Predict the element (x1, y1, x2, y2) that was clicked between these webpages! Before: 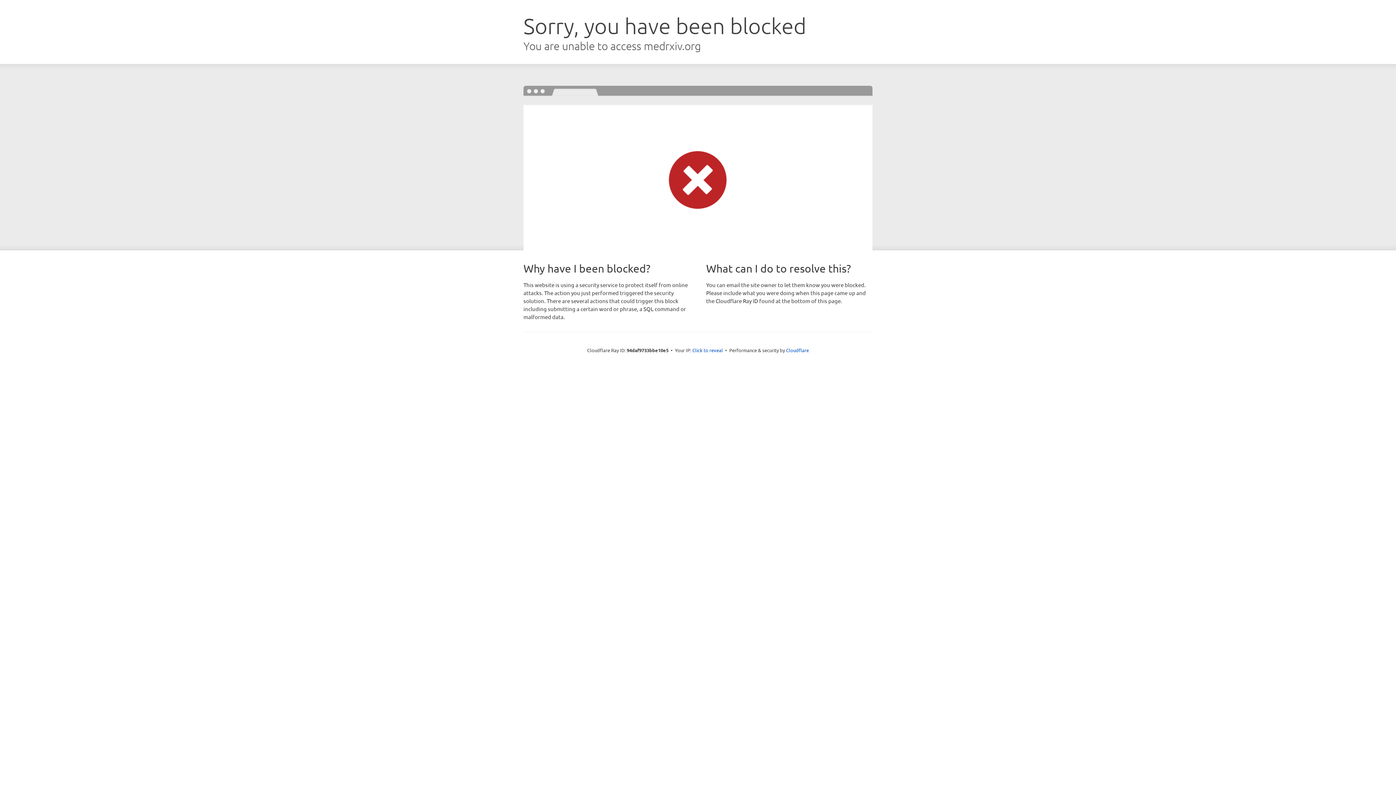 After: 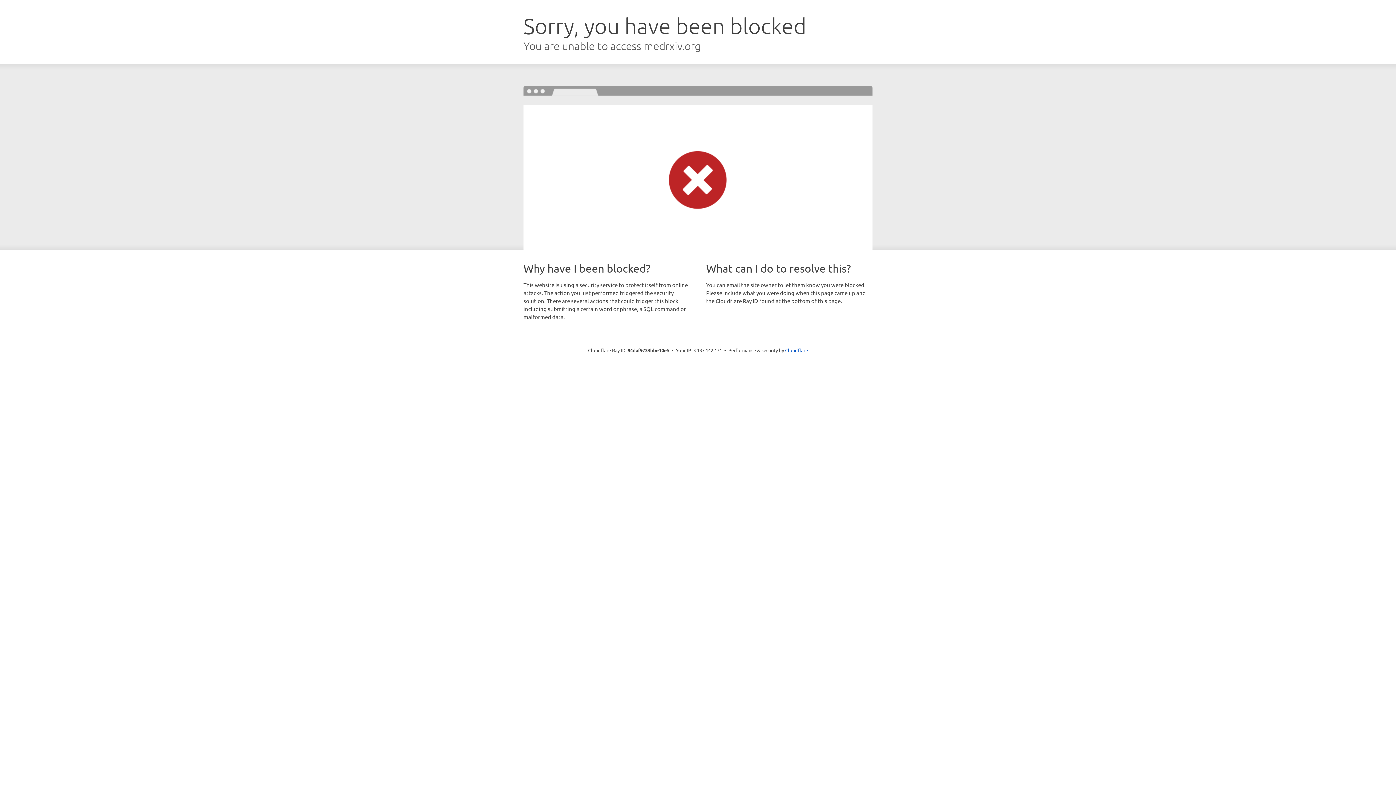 Action: bbox: (692, 346, 723, 353) label: Click to reveal